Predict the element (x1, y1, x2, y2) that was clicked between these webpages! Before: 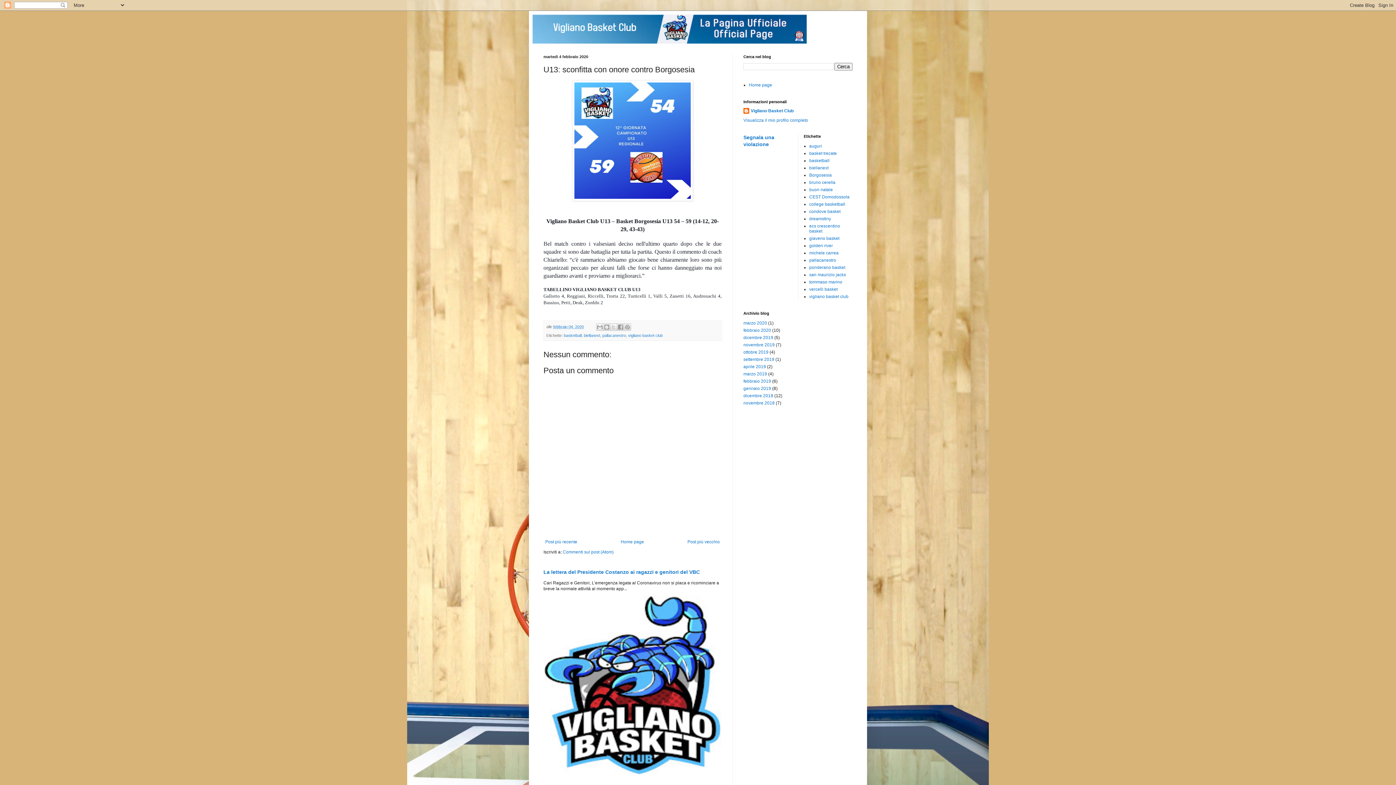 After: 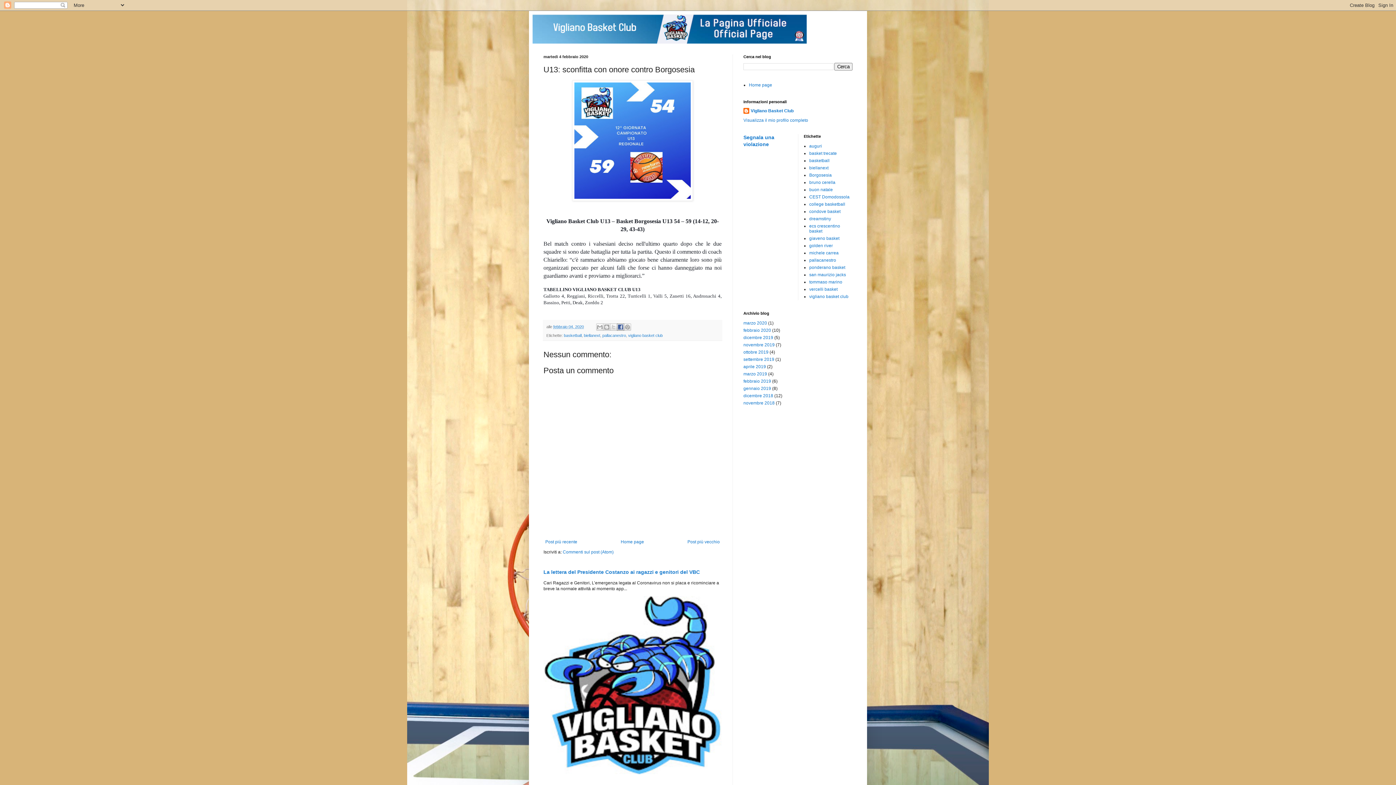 Action: label: Condividi su Facebook bbox: (617, 323, 624, 330)